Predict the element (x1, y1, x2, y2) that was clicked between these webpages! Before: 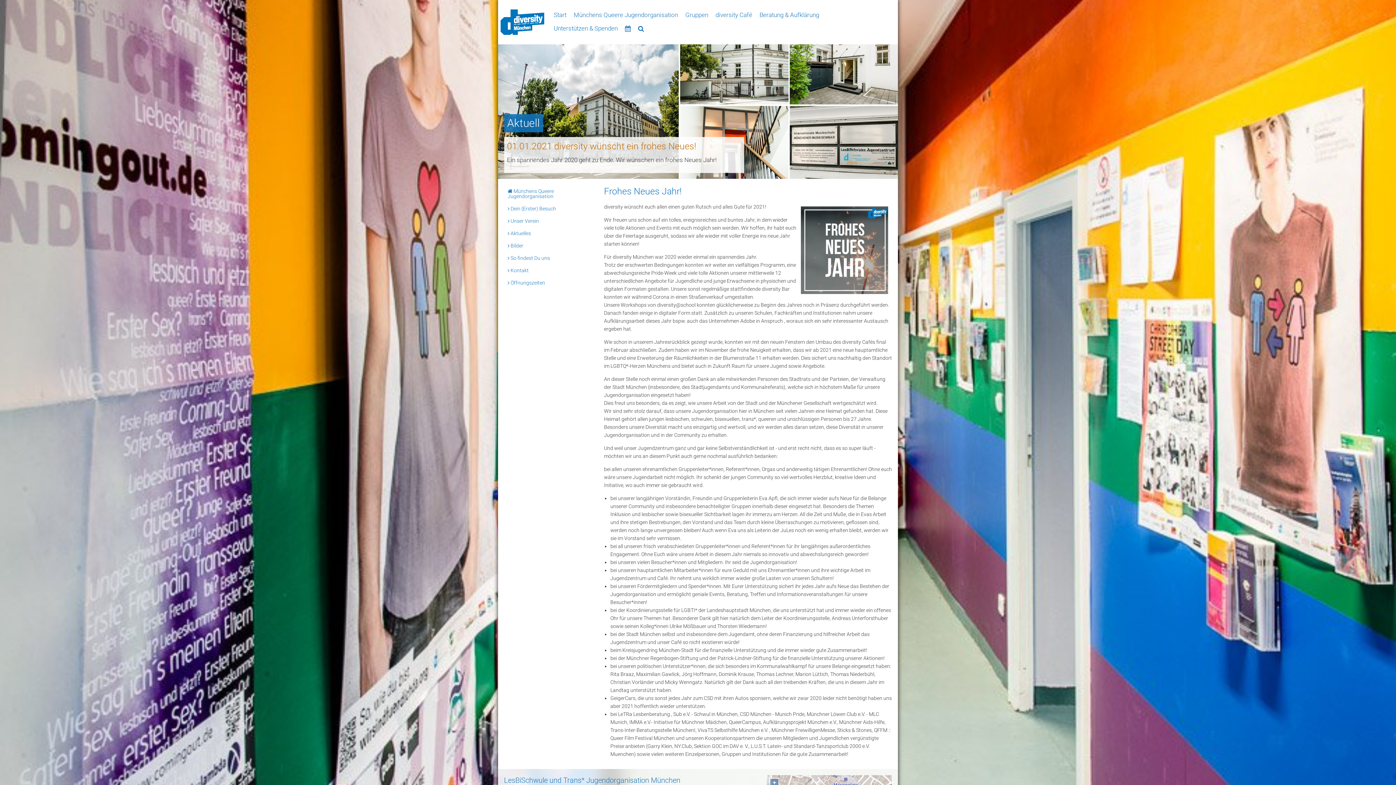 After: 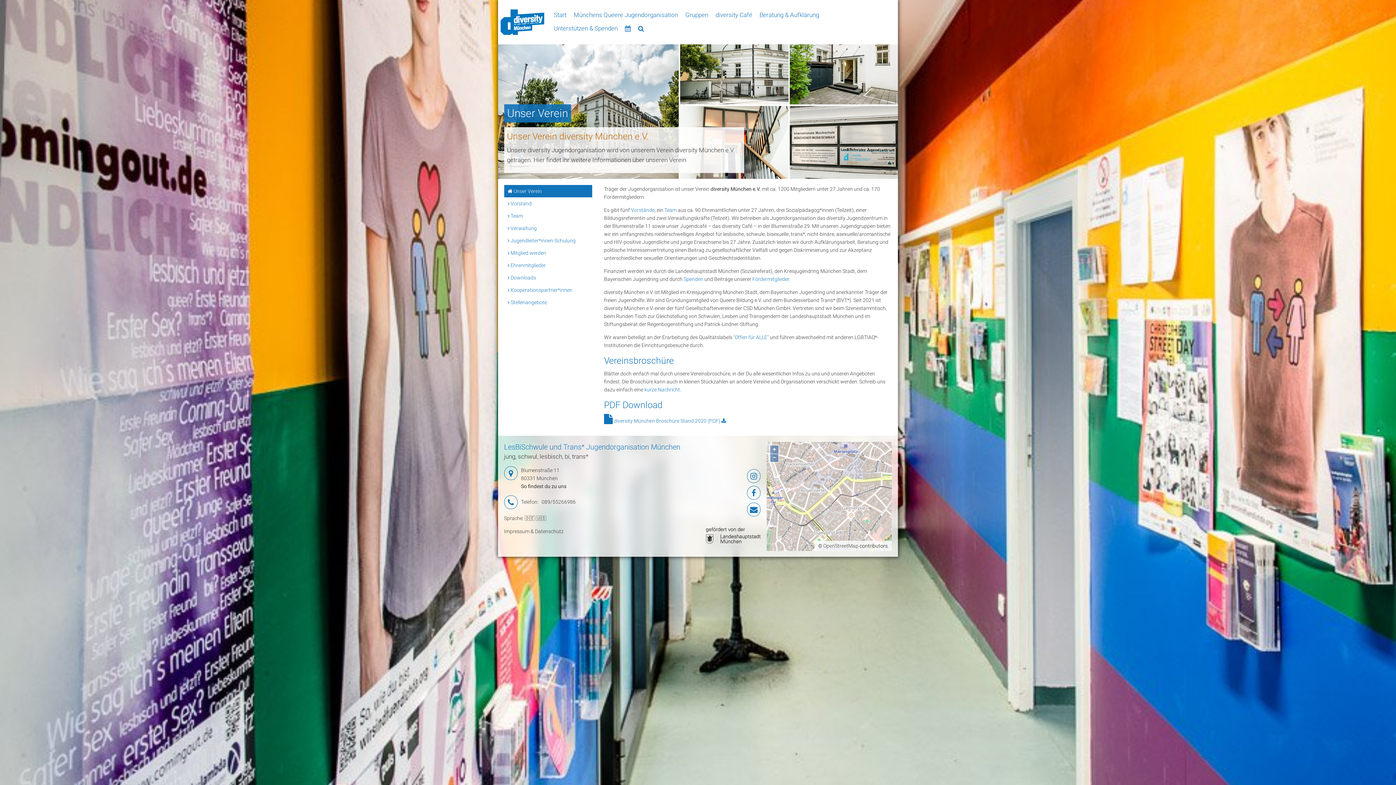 Action: label:  Unser Verein bbox: (504, 214, 592, 227)